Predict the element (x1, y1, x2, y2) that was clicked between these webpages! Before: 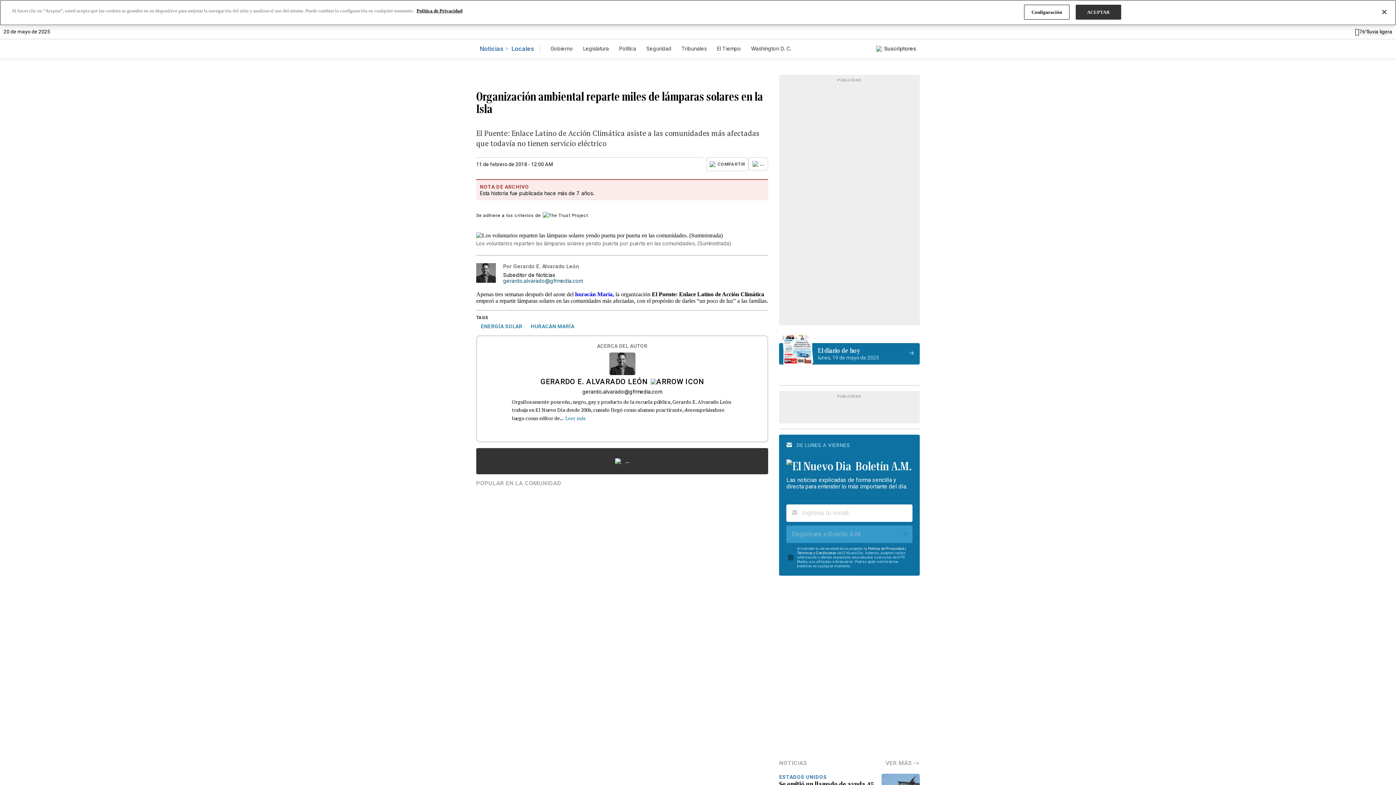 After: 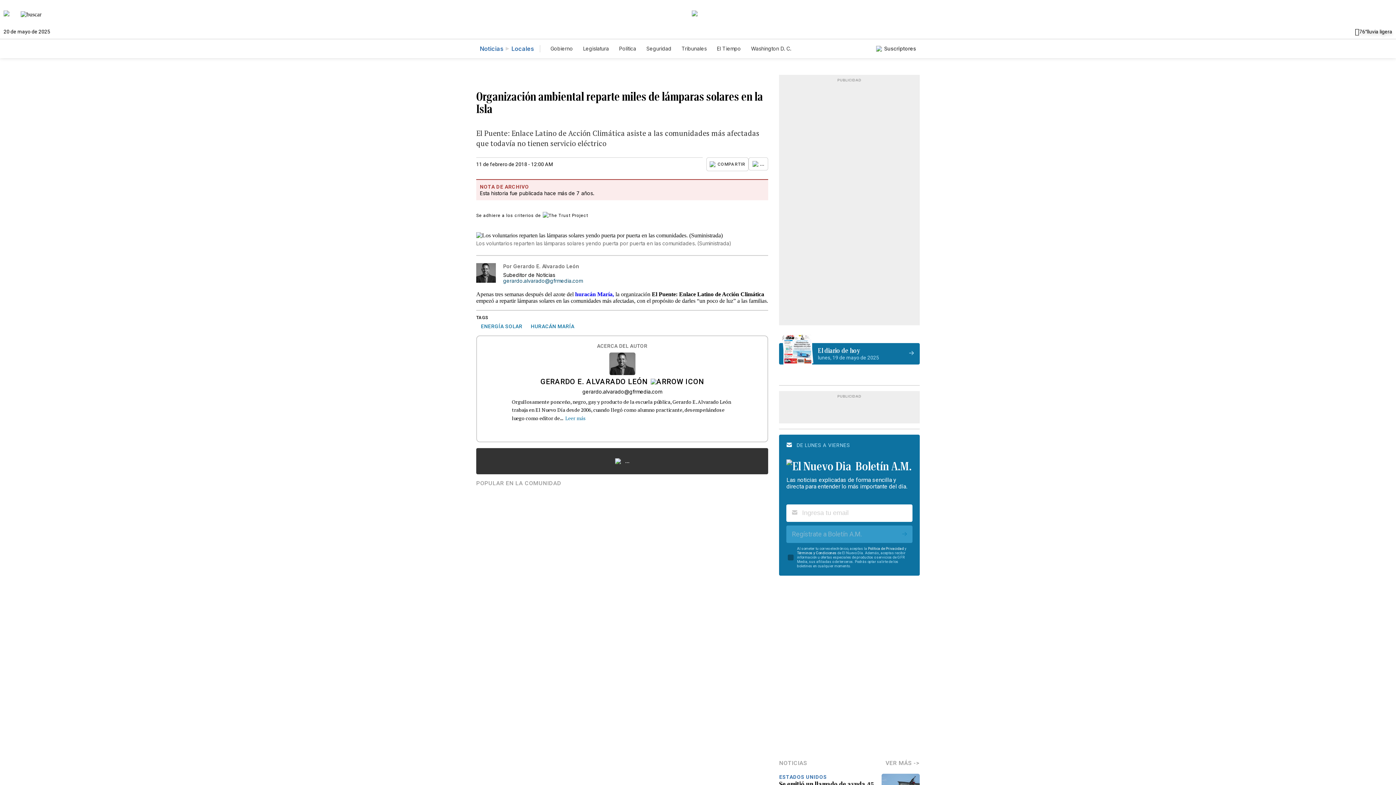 Action: bbox: (1376, 4, 1392, 20) label: Cerrar